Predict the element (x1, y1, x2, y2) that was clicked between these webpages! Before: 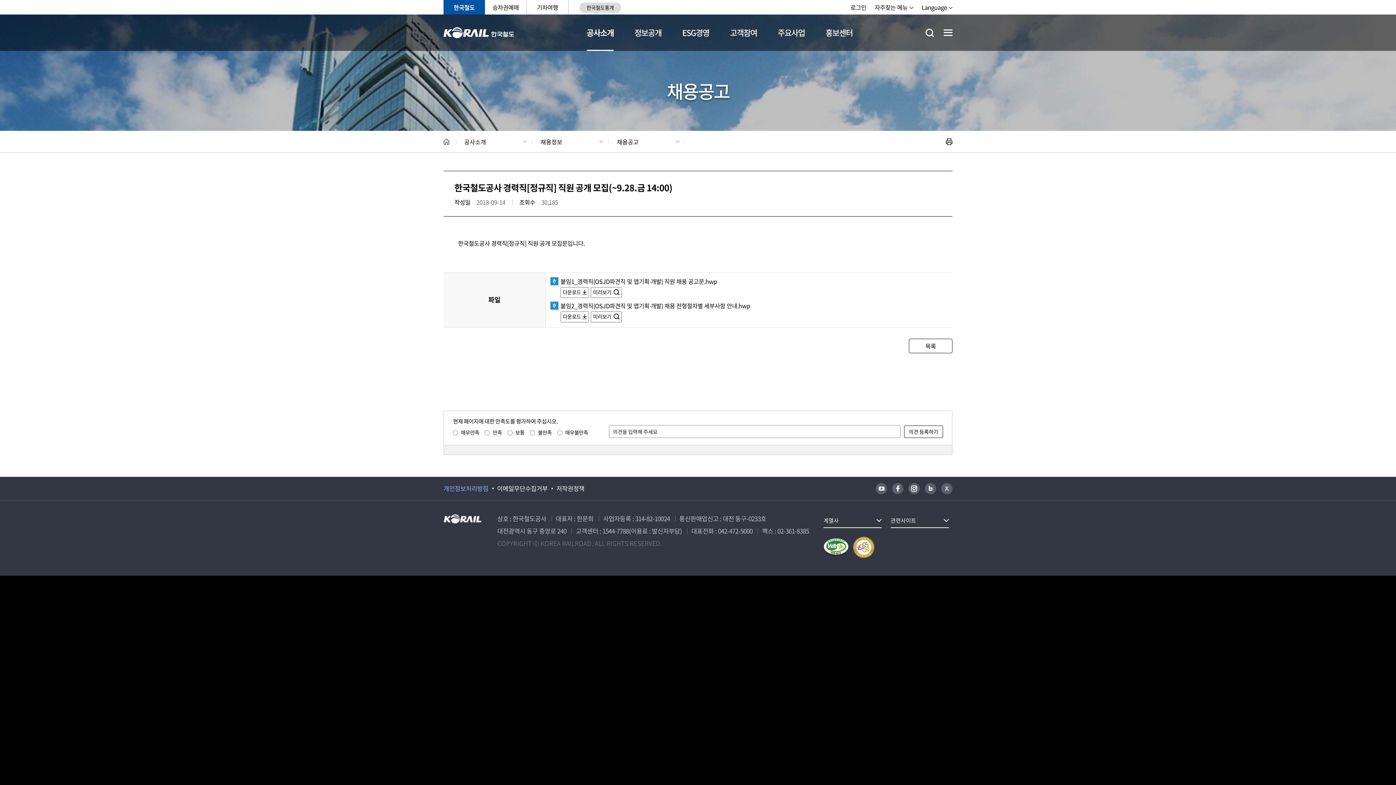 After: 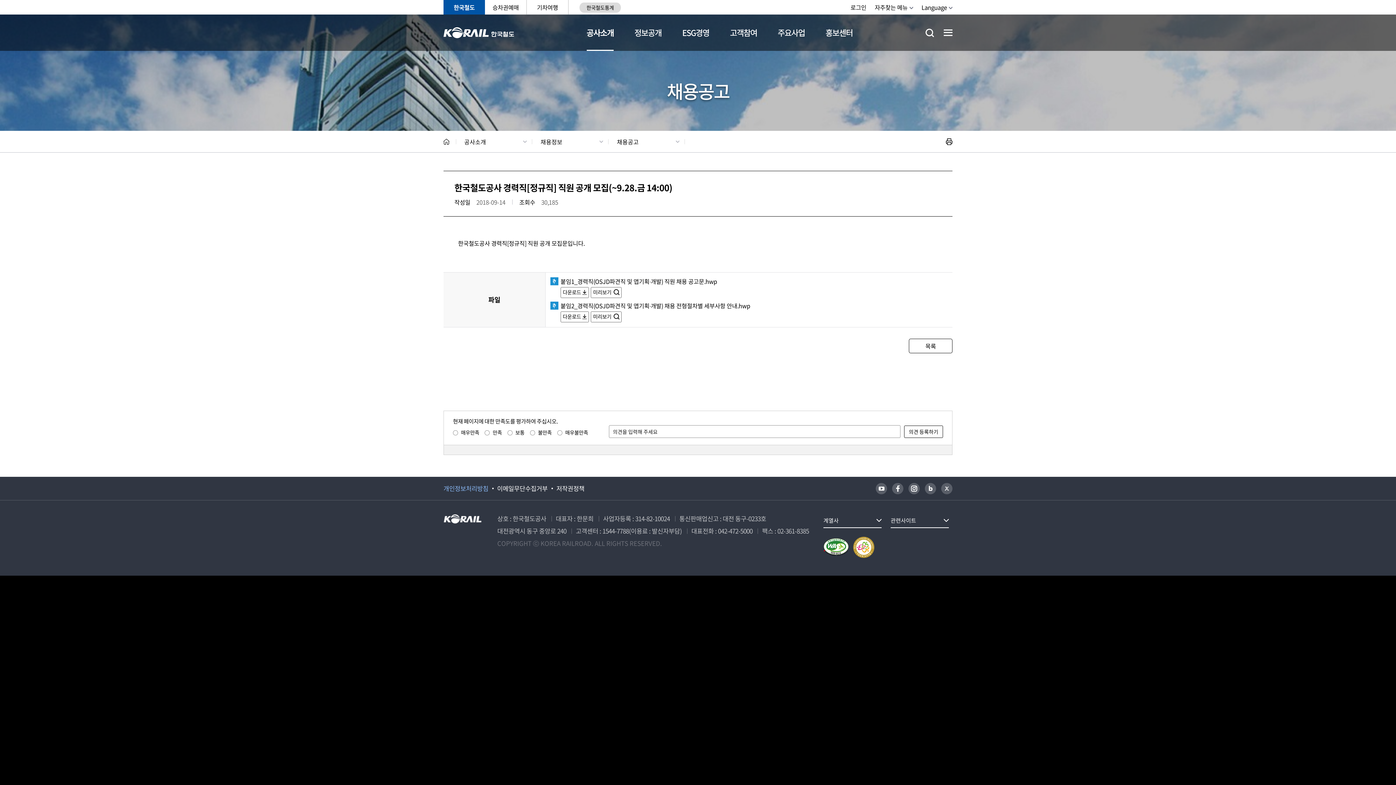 Action: label: 유튜브 bbox: (876, 483, 887, 494)